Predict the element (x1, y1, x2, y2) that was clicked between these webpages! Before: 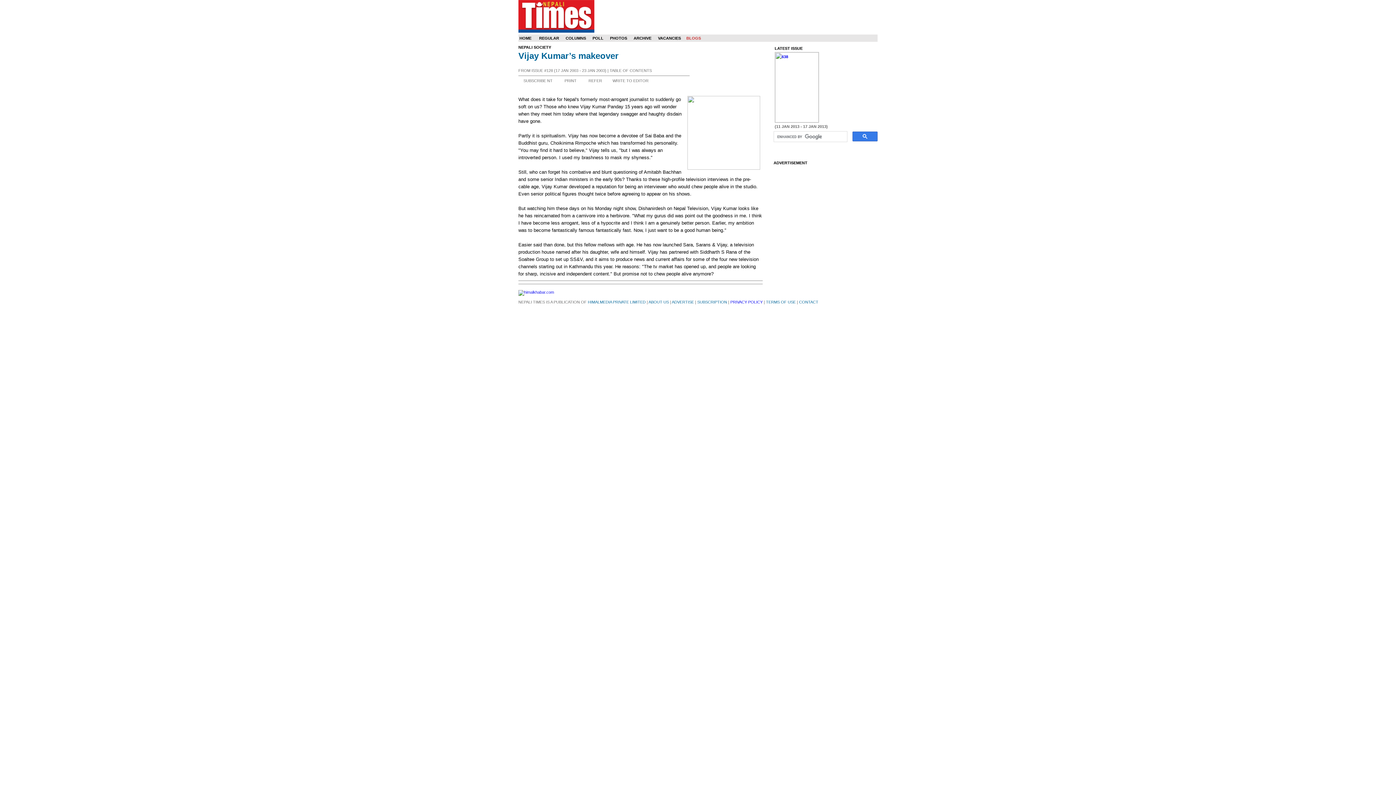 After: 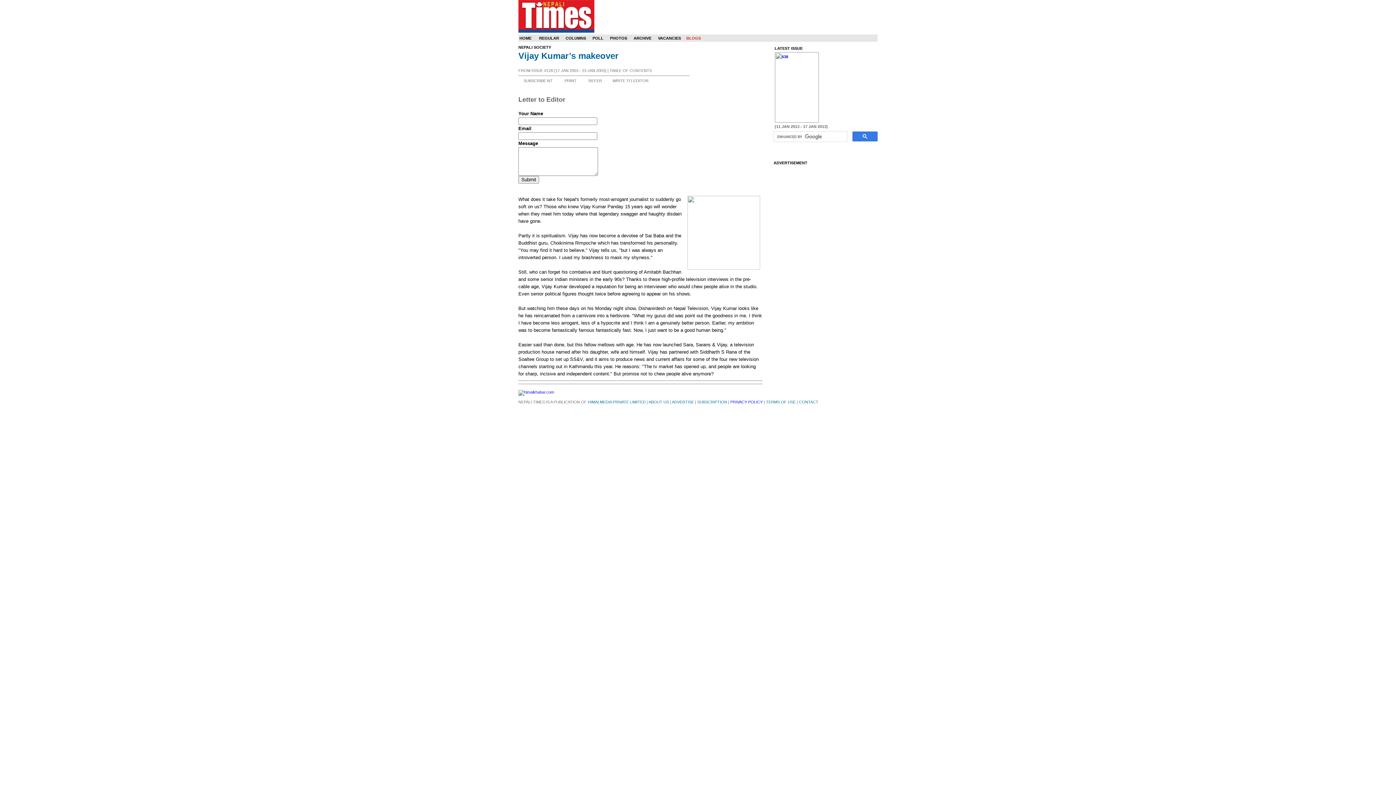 Action: label: WRITE TO EDITOR bbox: (612, 78, 648, 82)